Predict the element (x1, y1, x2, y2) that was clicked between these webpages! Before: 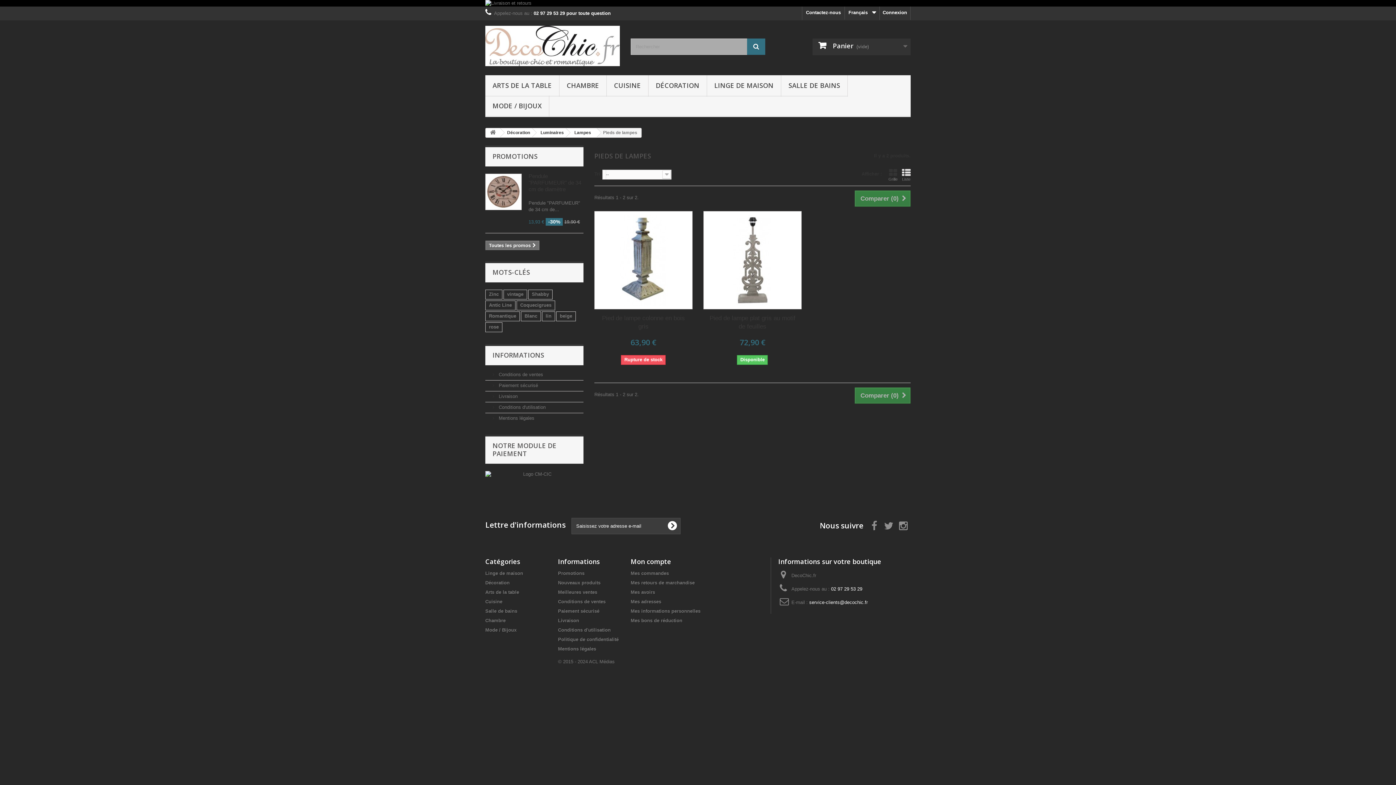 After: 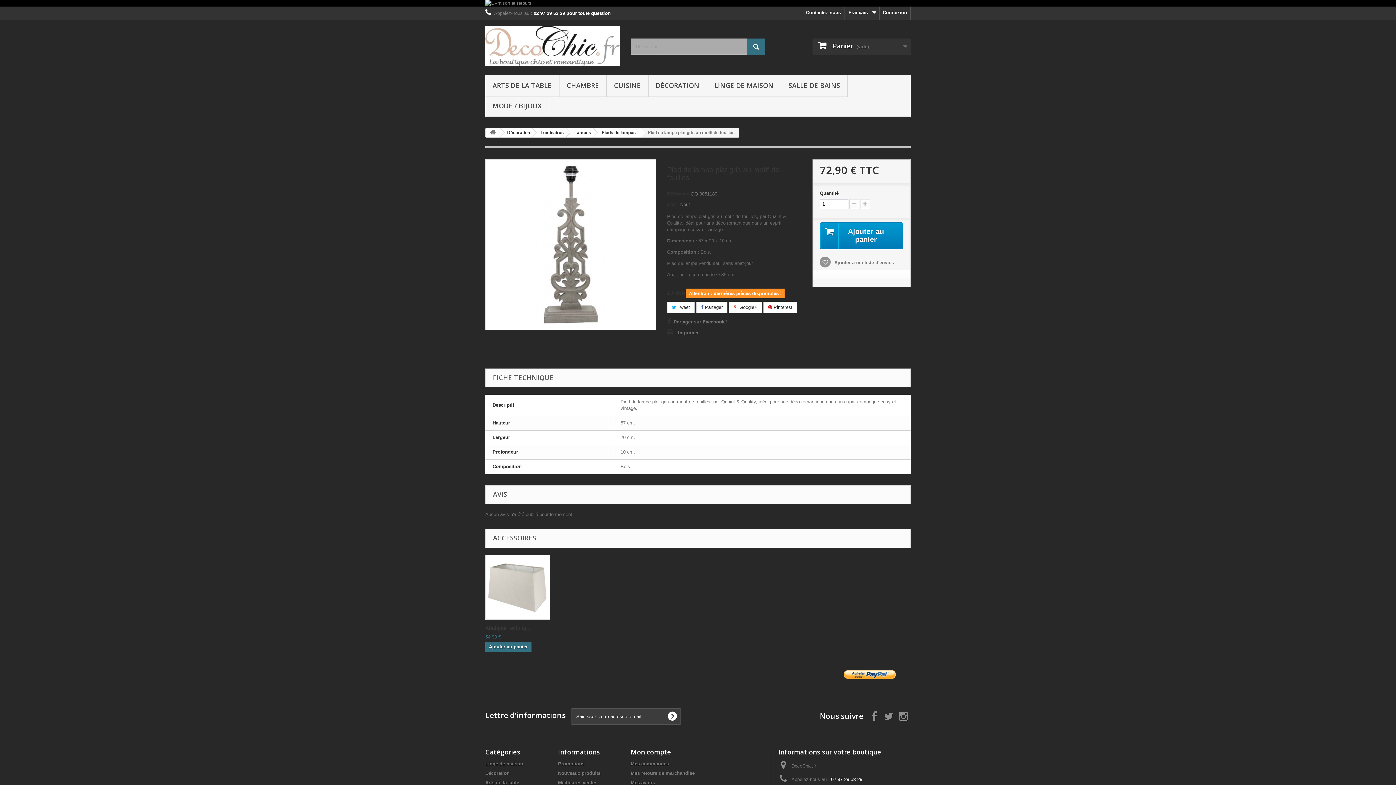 Action: bbox: (709, 314, 796, 331) label: Pied de lampe plat gris au motif de feuilles